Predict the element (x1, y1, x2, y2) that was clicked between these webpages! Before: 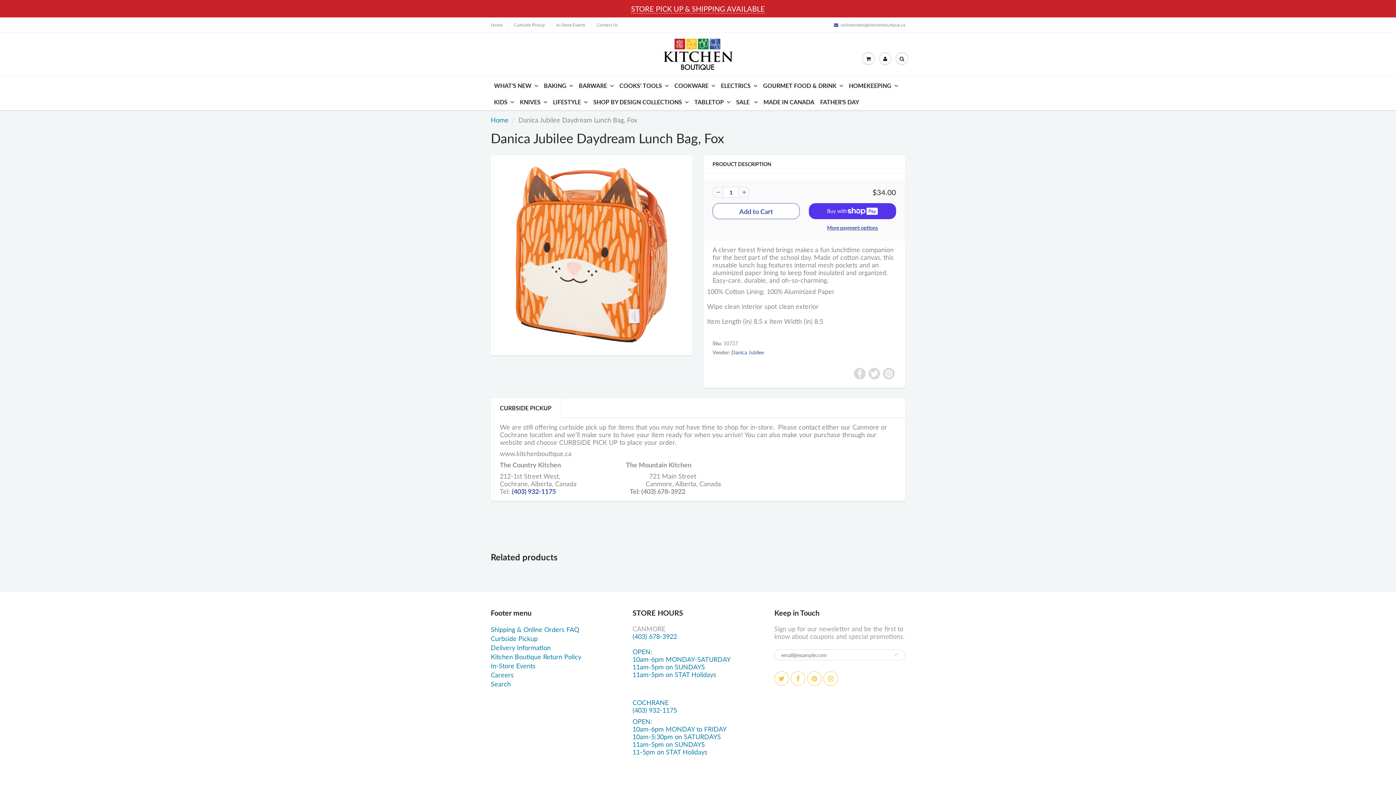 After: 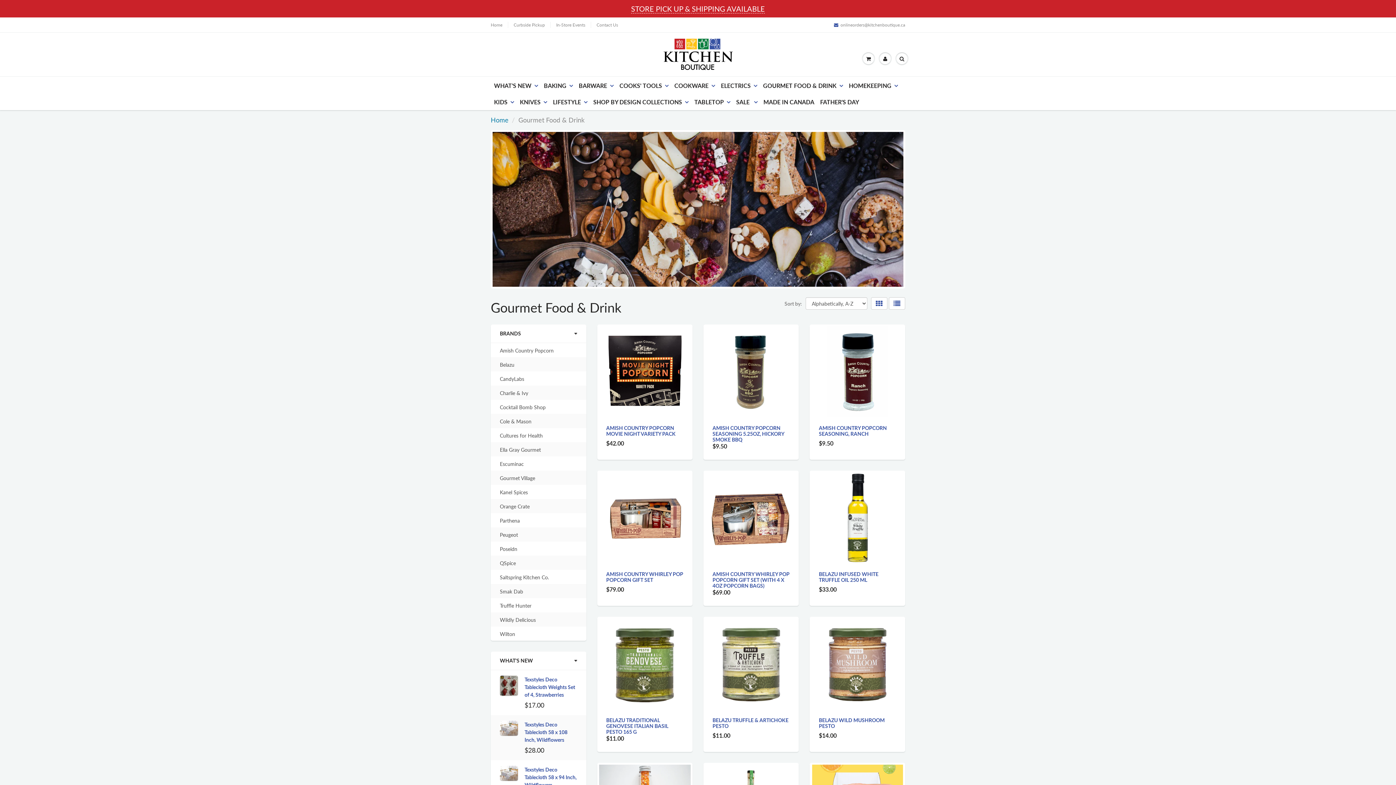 Action: label: GOURMET FOOD & DRINK bbox: (760, 77, 846, 93)